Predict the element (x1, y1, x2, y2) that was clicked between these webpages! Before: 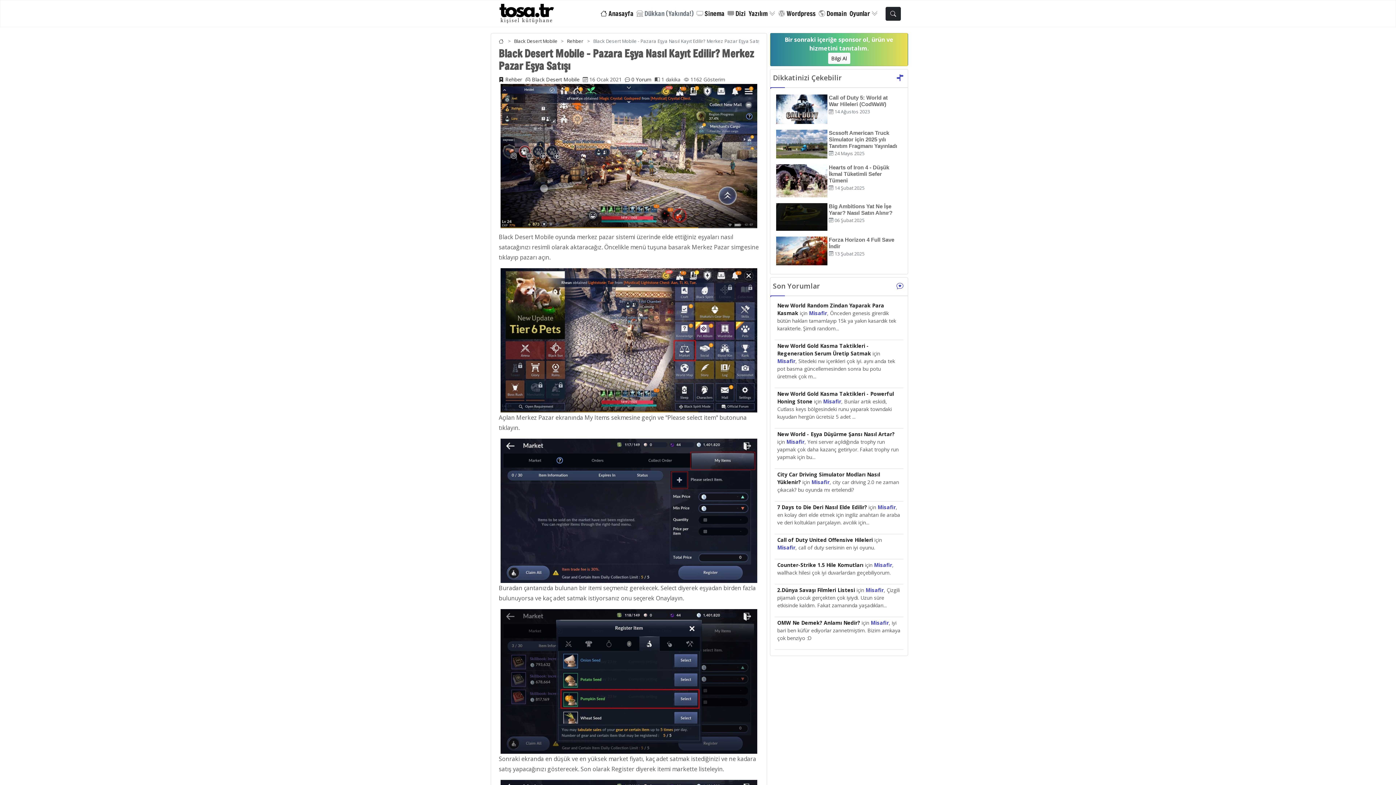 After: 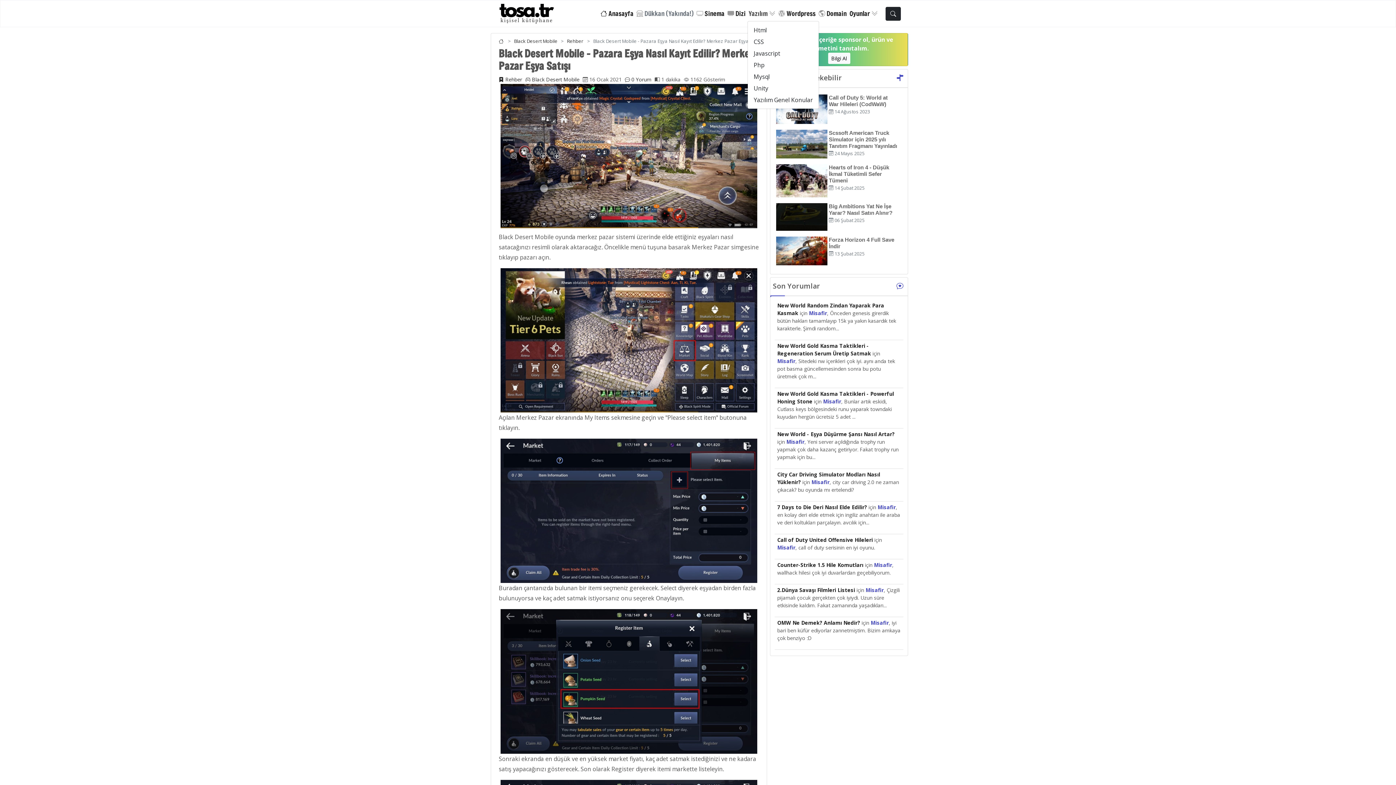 Action: label: Yazılım  bbox: (747, 6, 777, 20)